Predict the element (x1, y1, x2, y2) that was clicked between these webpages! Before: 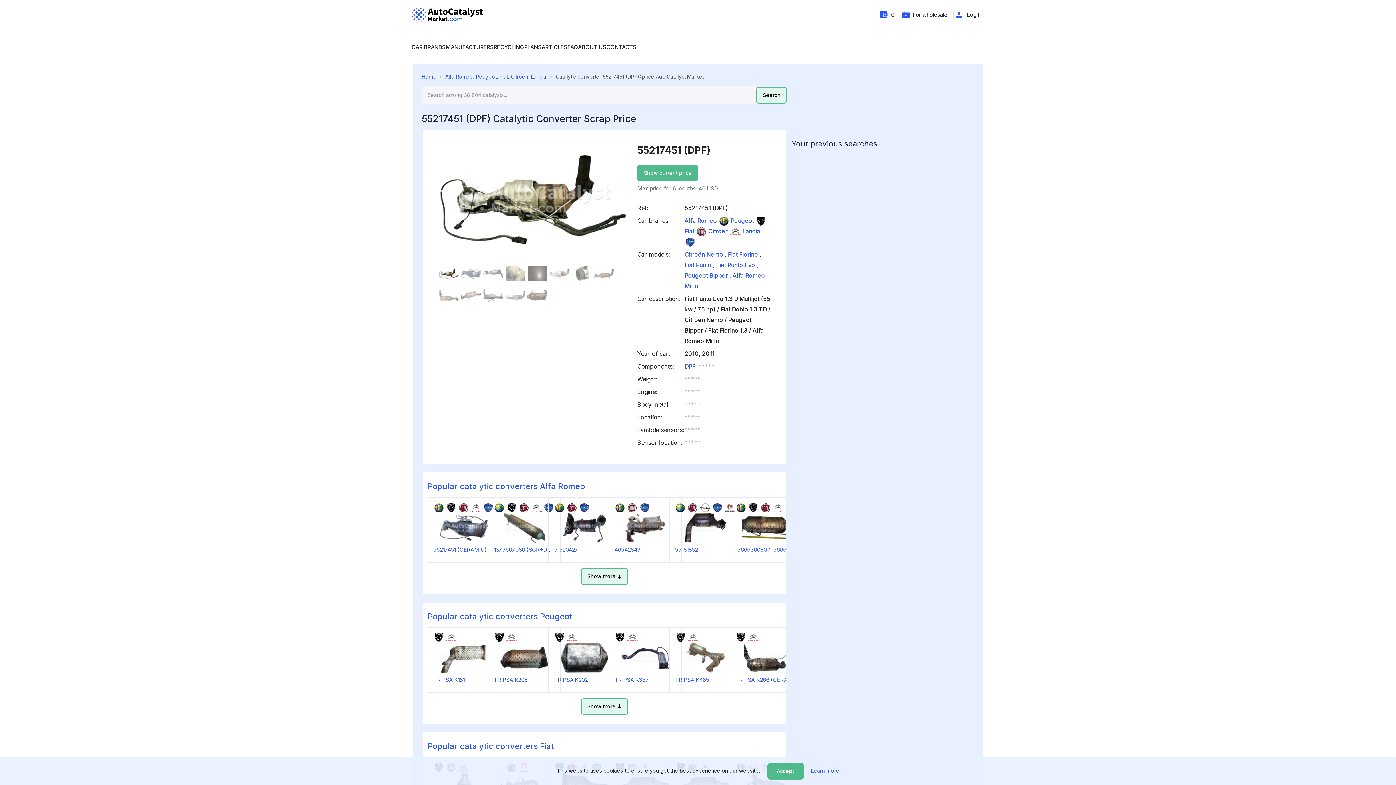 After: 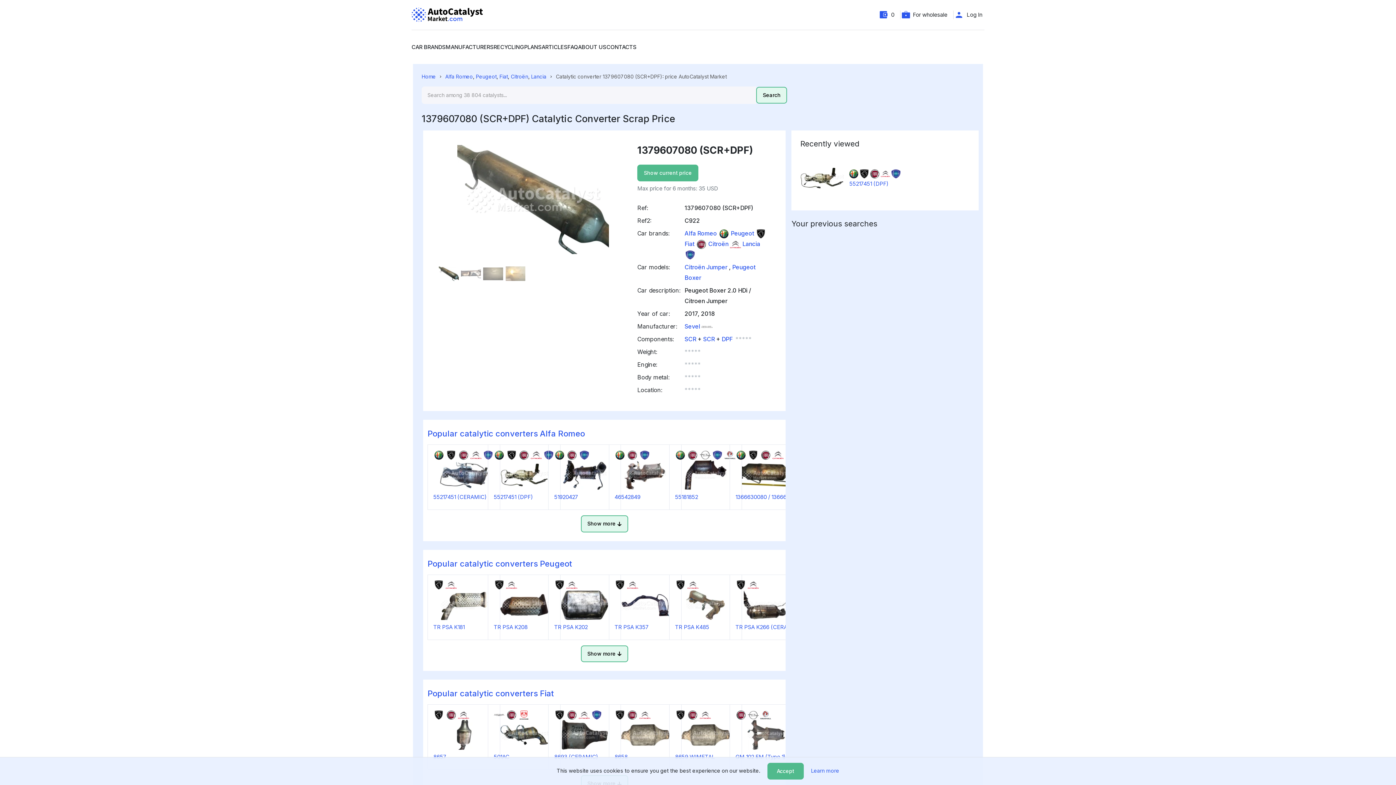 Action: bbox: (493, 513, 554, 542)